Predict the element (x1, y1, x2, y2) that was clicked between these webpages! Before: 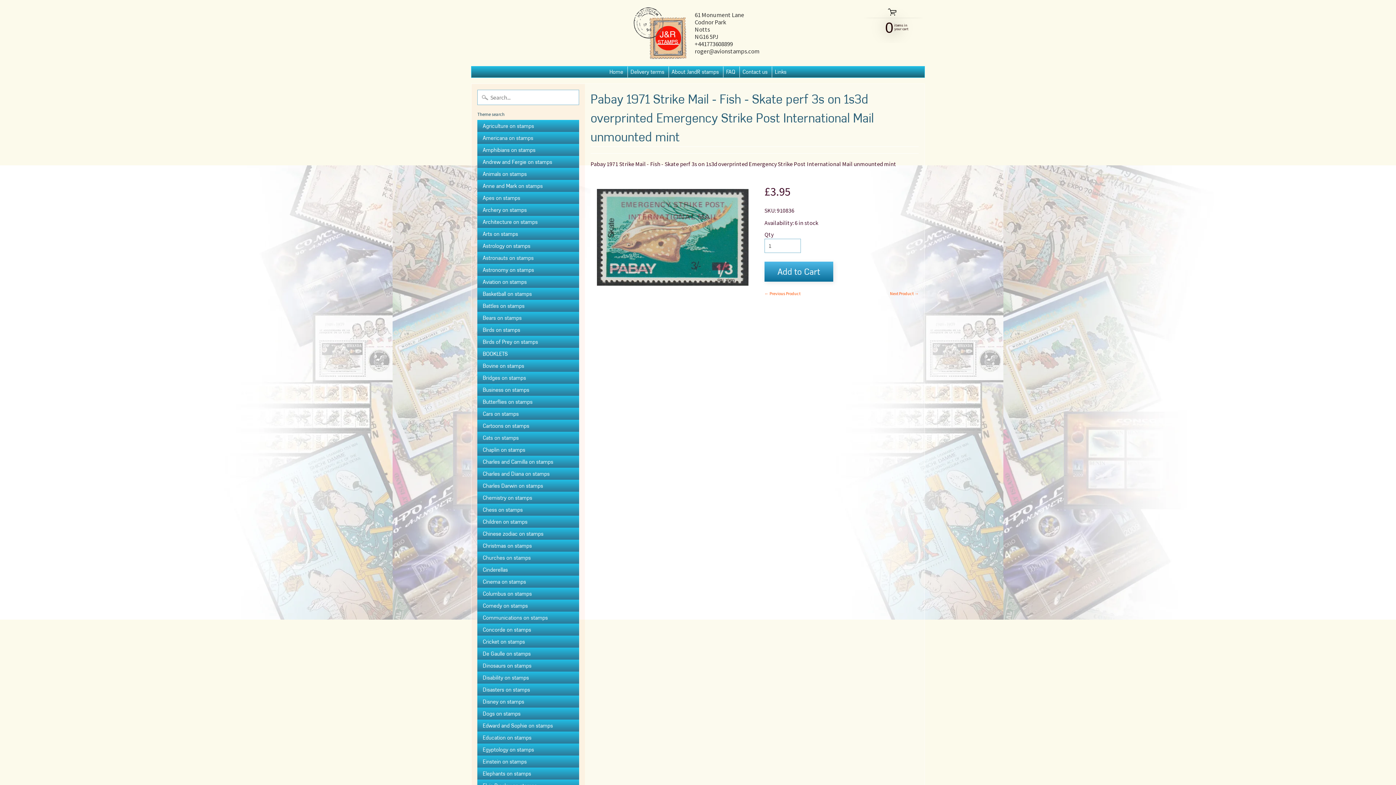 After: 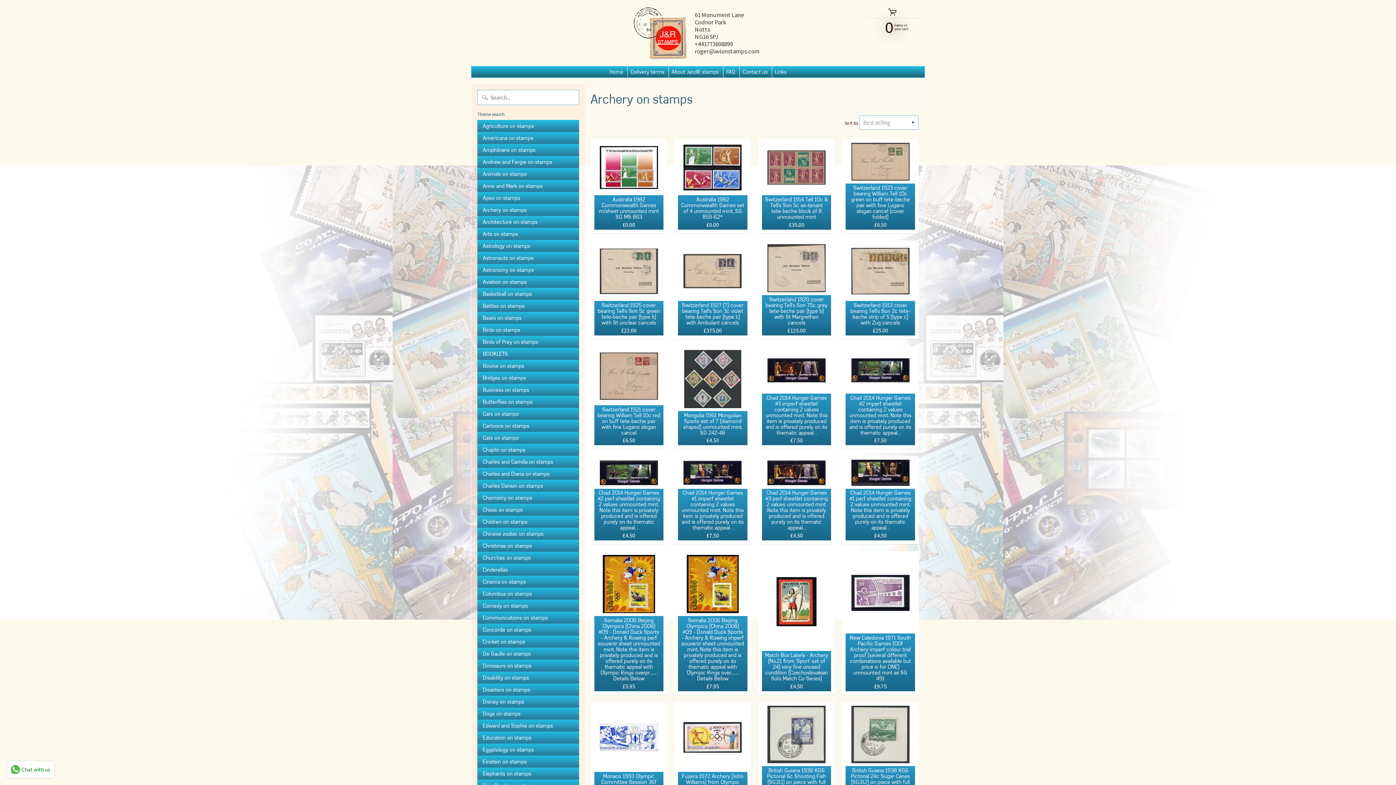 Action: label: Archery on stamps bbox: (477, 204, 579, 216)